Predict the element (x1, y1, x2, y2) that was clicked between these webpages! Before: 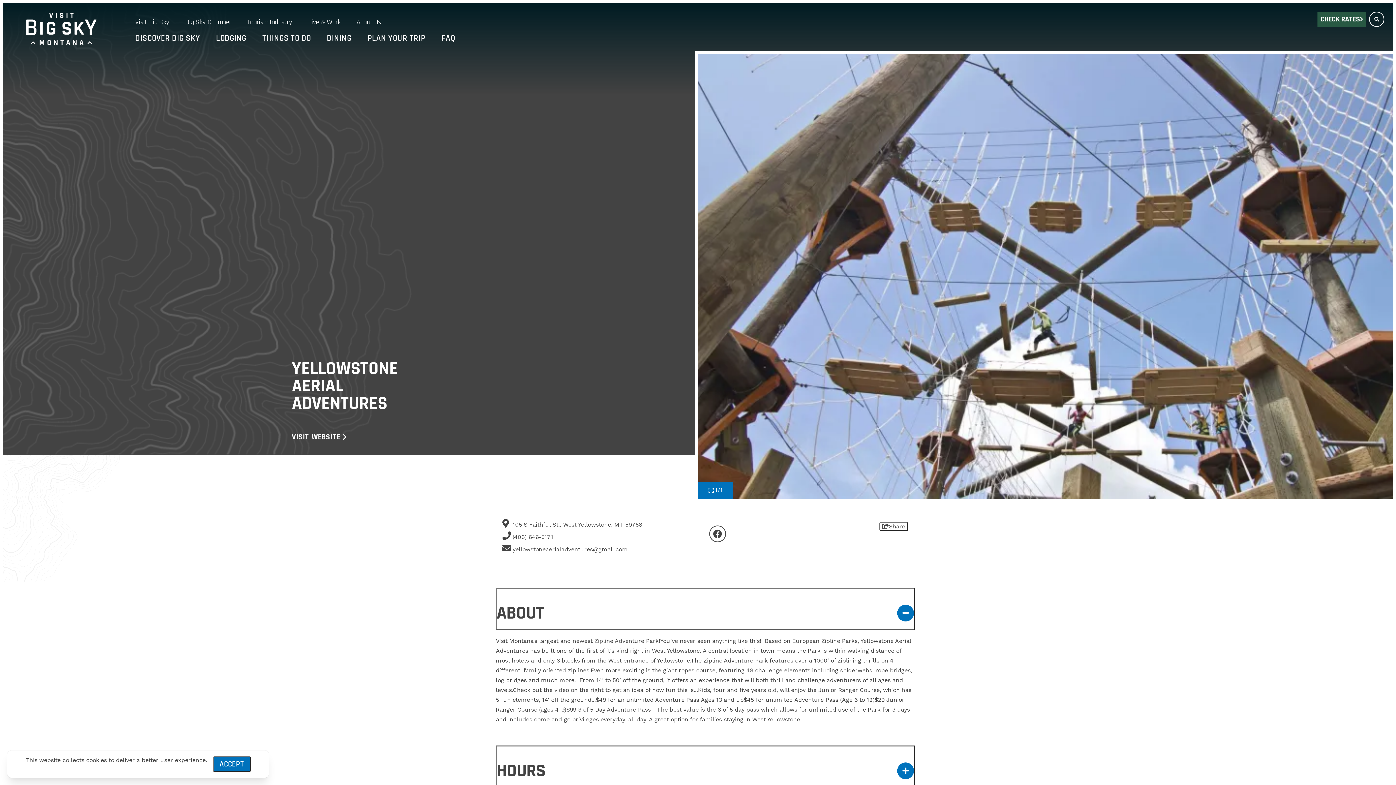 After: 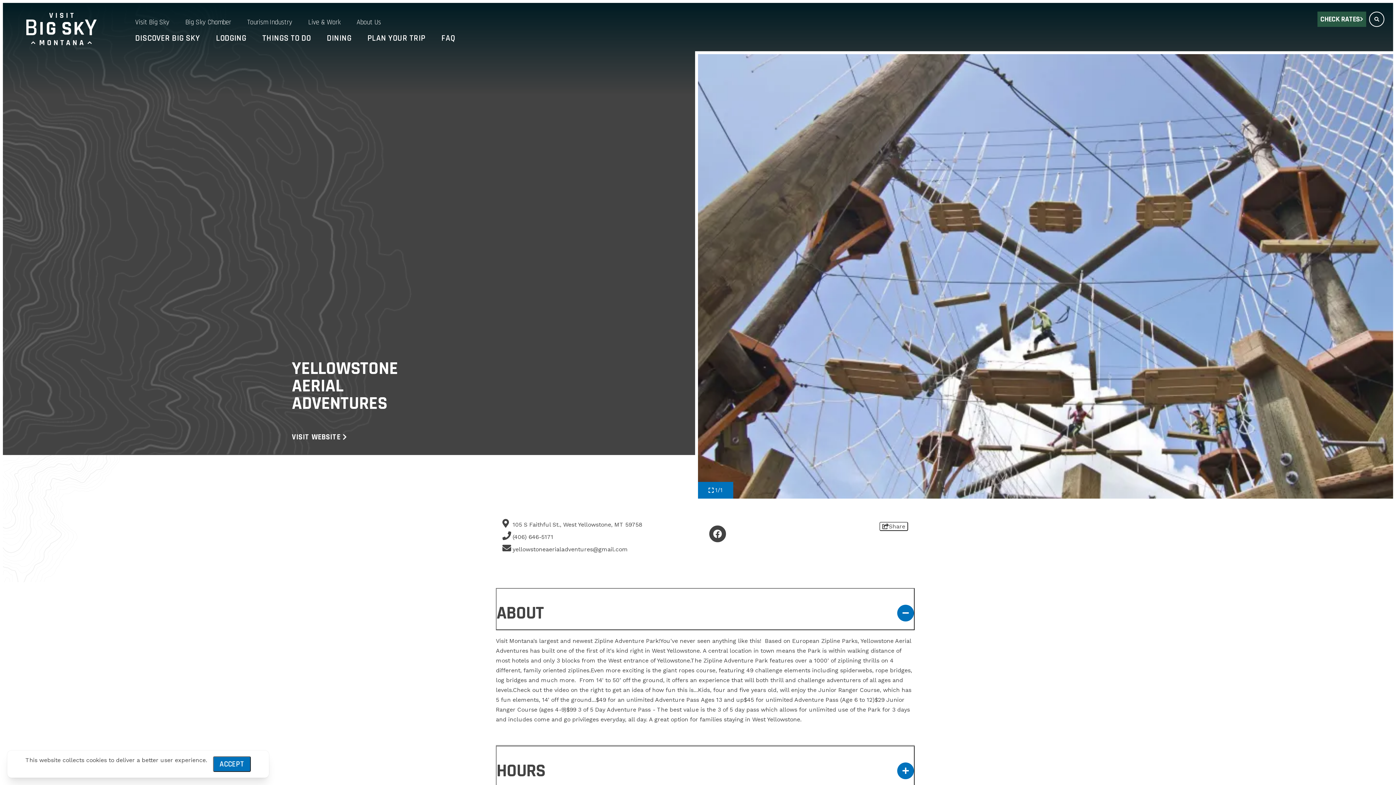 Action: bbox: (709, 525, 726, 542)